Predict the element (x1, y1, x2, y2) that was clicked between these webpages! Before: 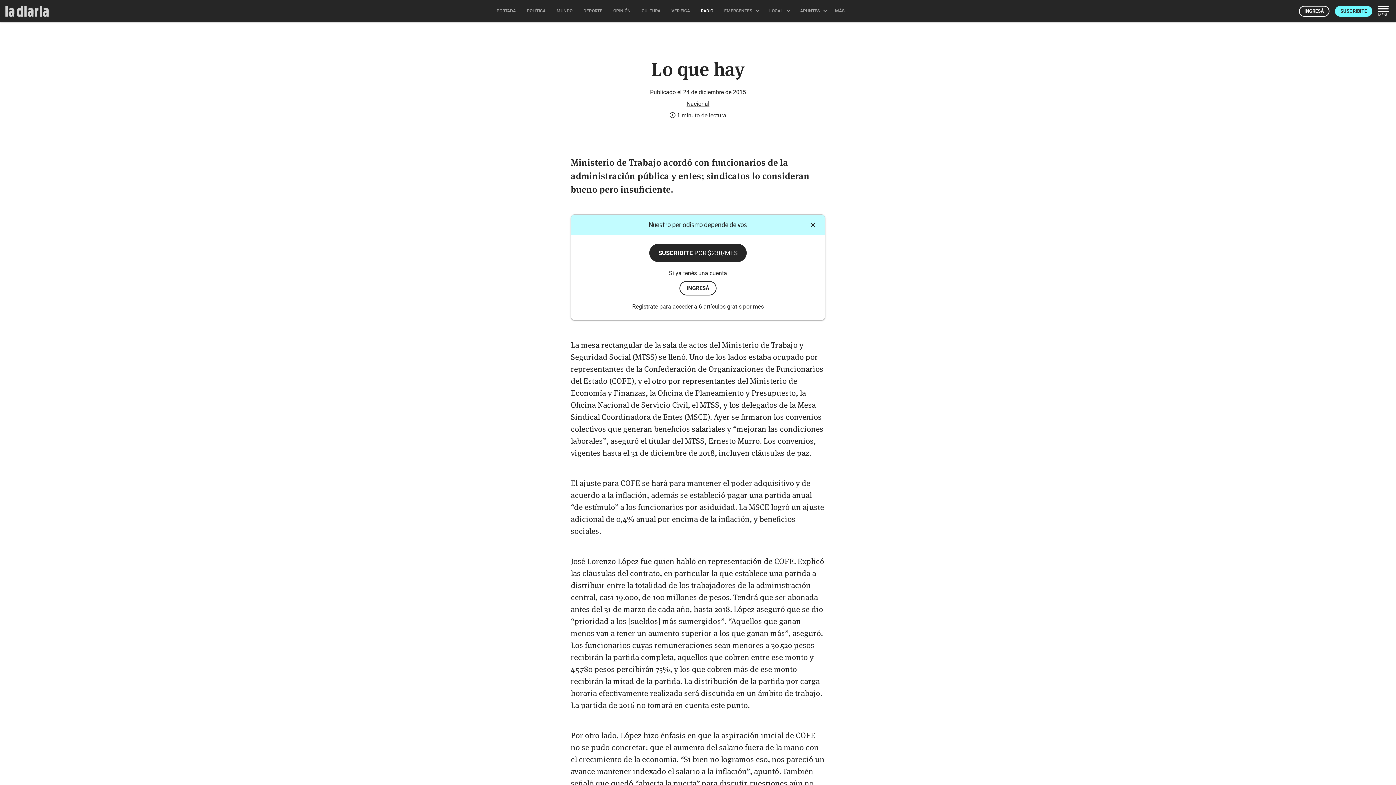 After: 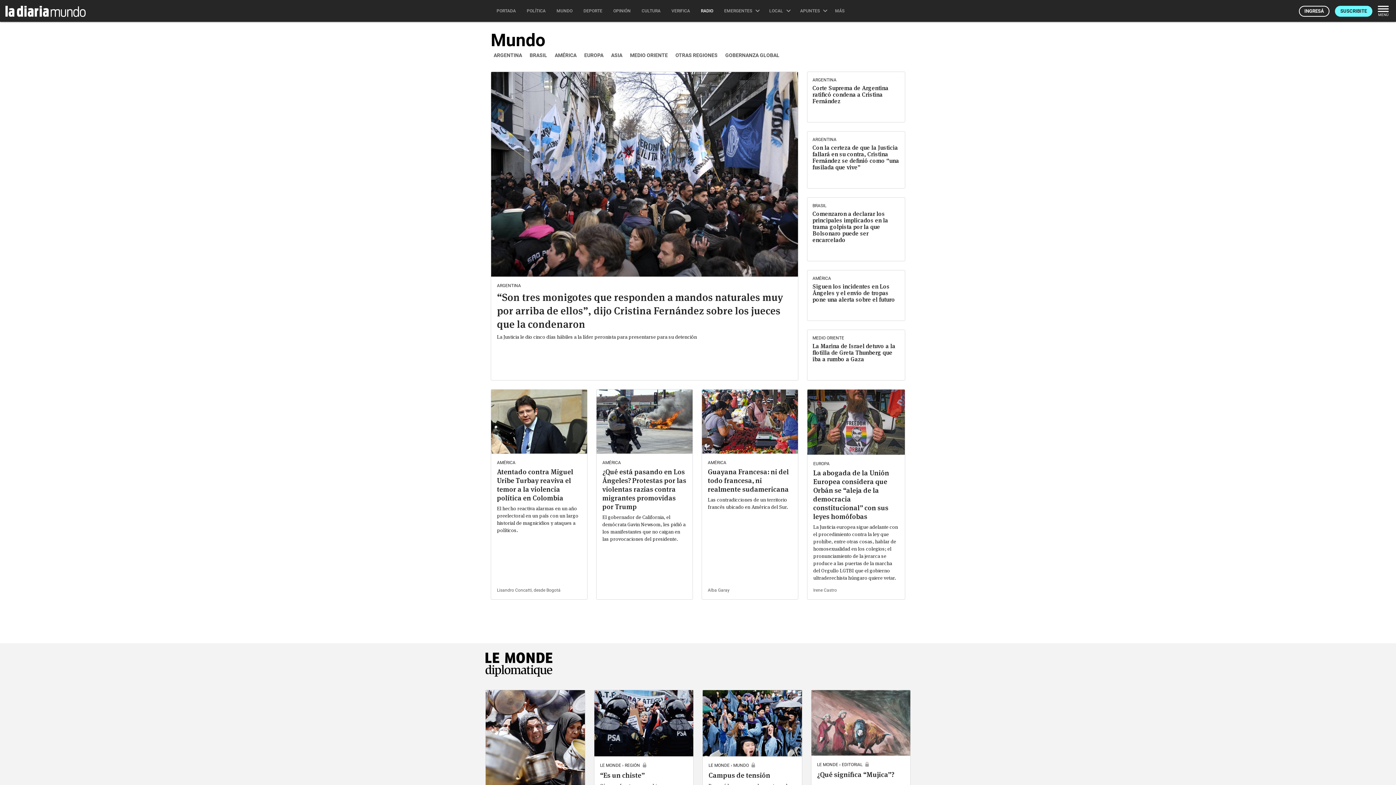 Action: label: MUNDO bbox: (551, 0, 578, 21)